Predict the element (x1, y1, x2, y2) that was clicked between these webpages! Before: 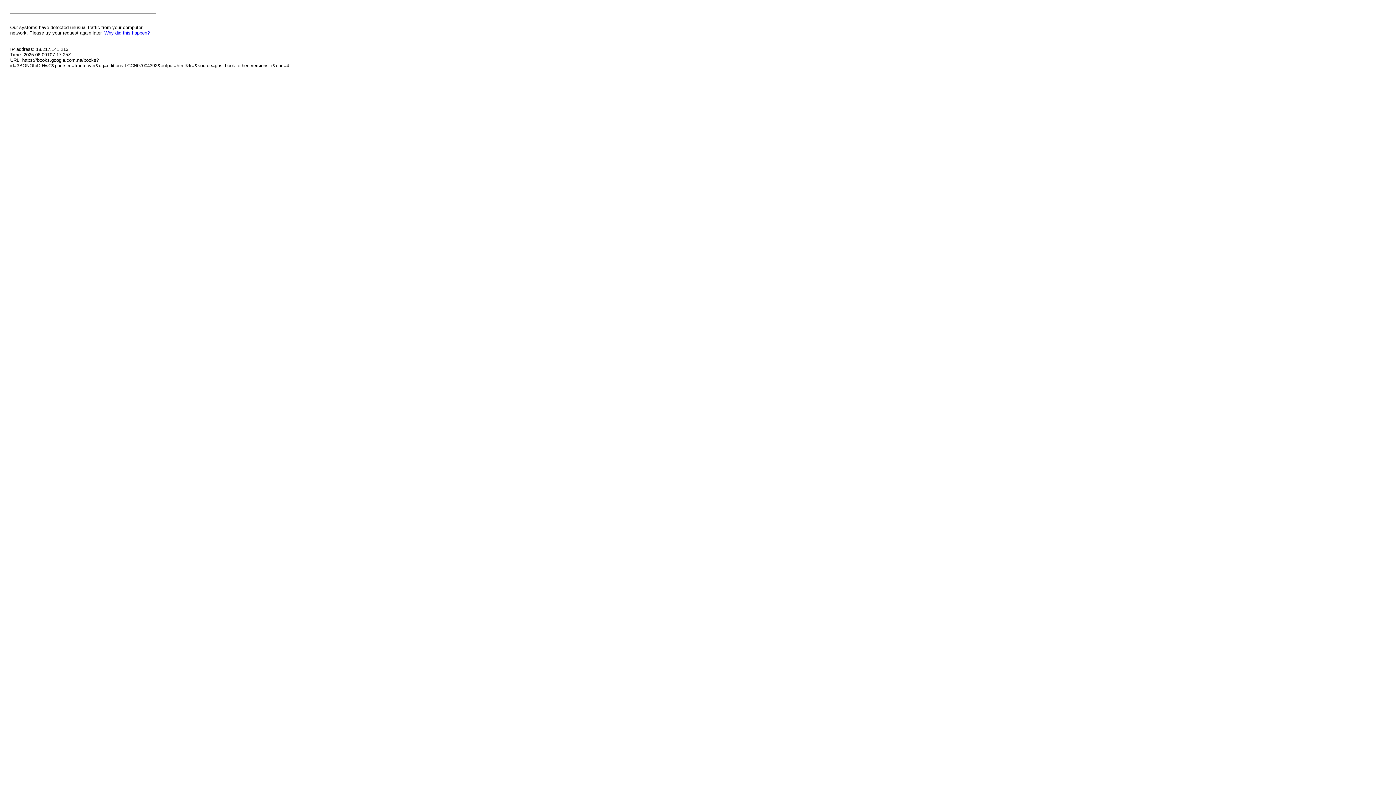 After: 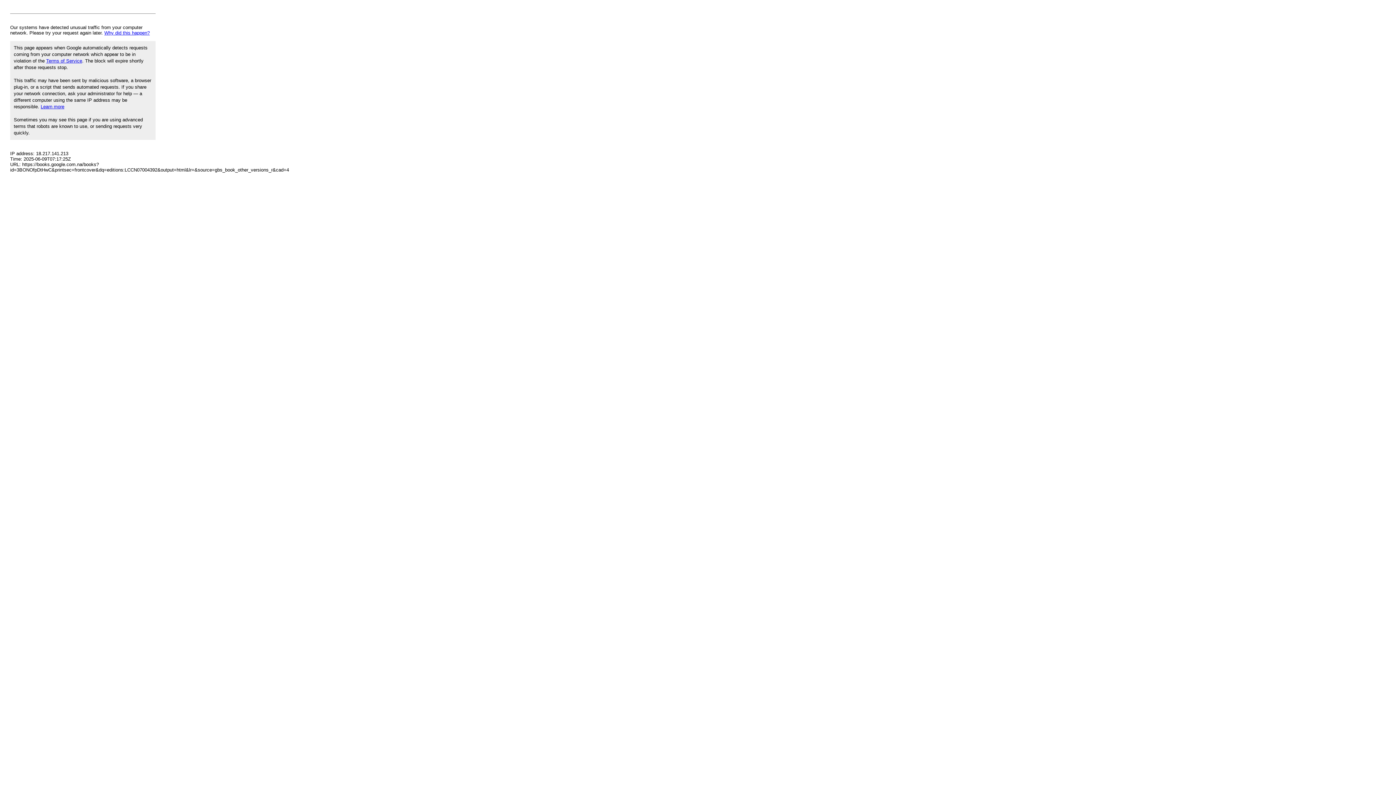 Action: label: Why did this happen? bbox: (104, 30, 149, 35)